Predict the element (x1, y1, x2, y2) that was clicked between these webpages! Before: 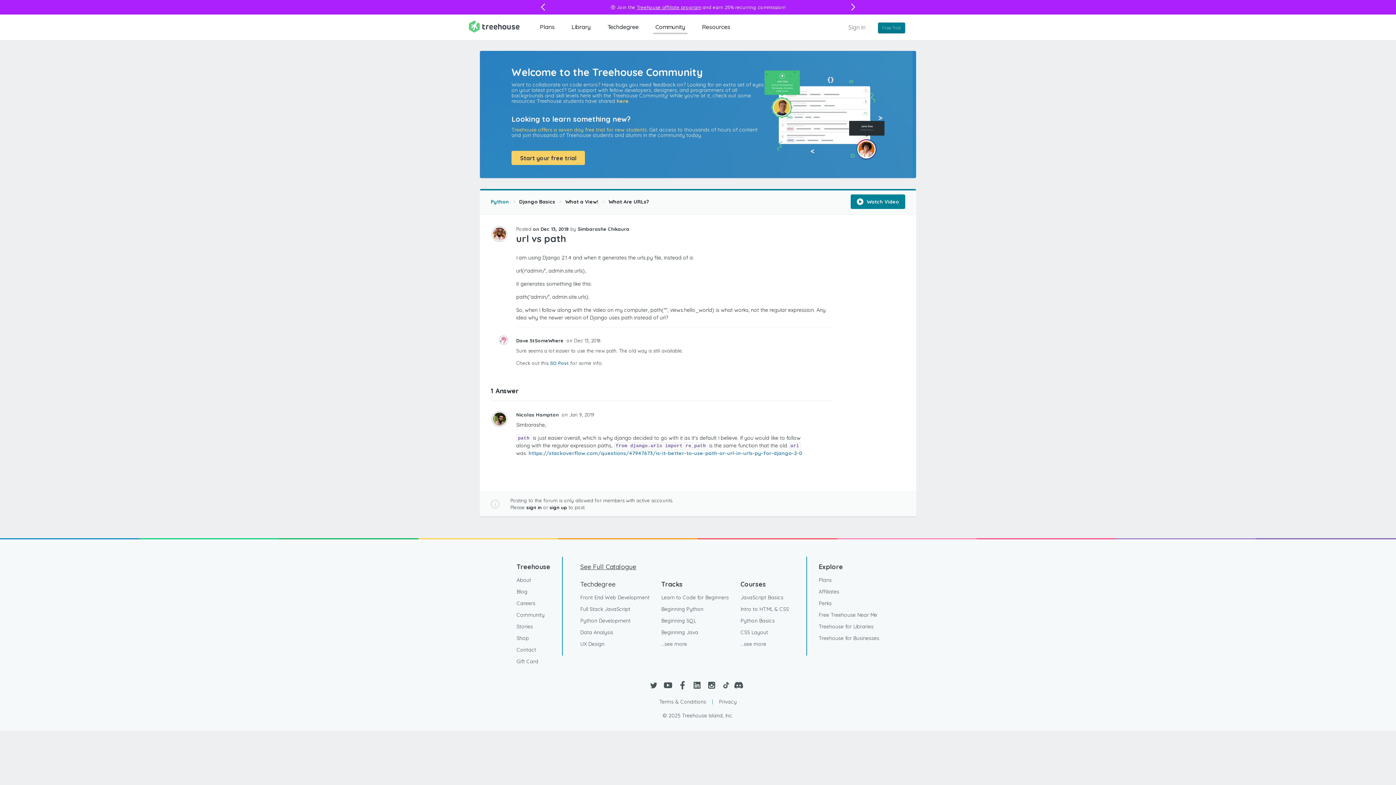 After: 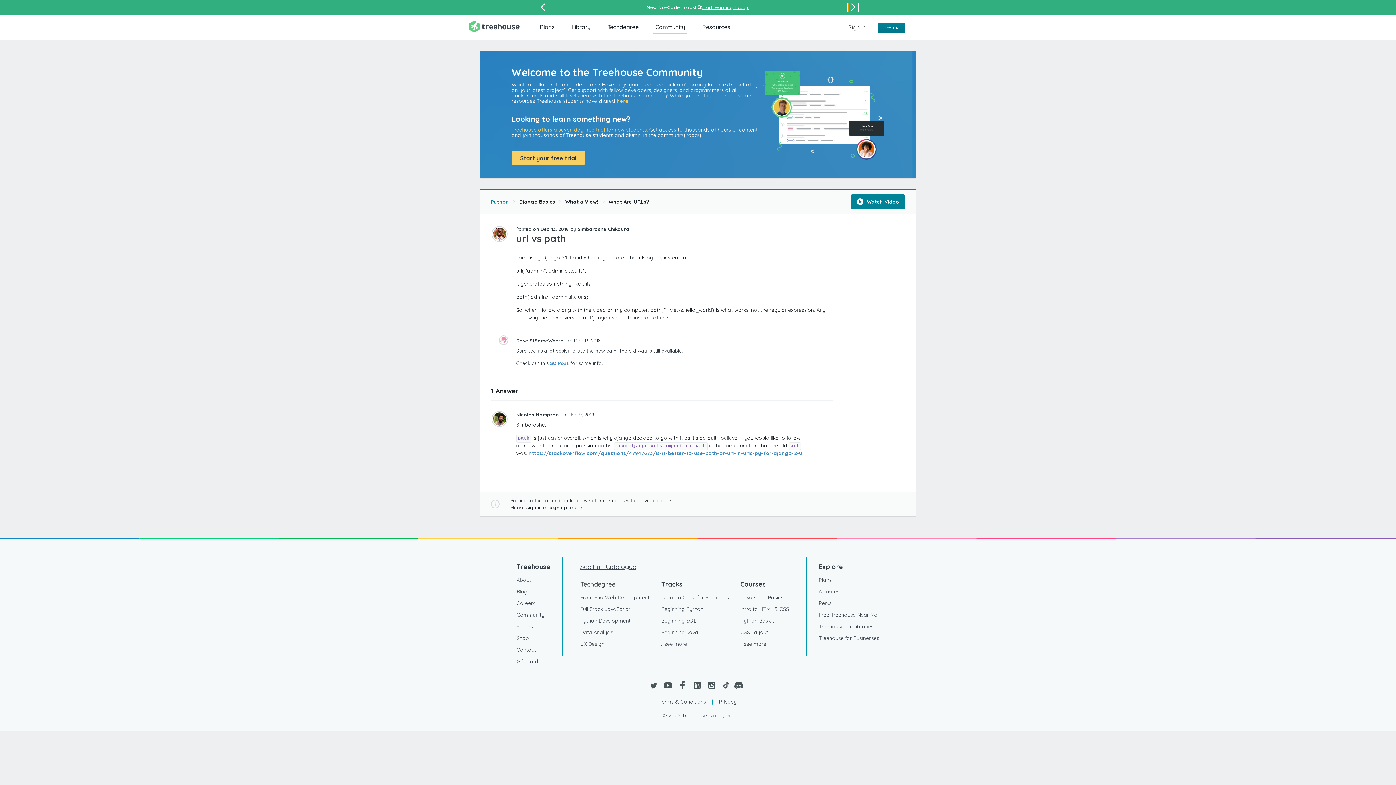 Action: label: Next slide bbox: (848, 0, 858, 15)